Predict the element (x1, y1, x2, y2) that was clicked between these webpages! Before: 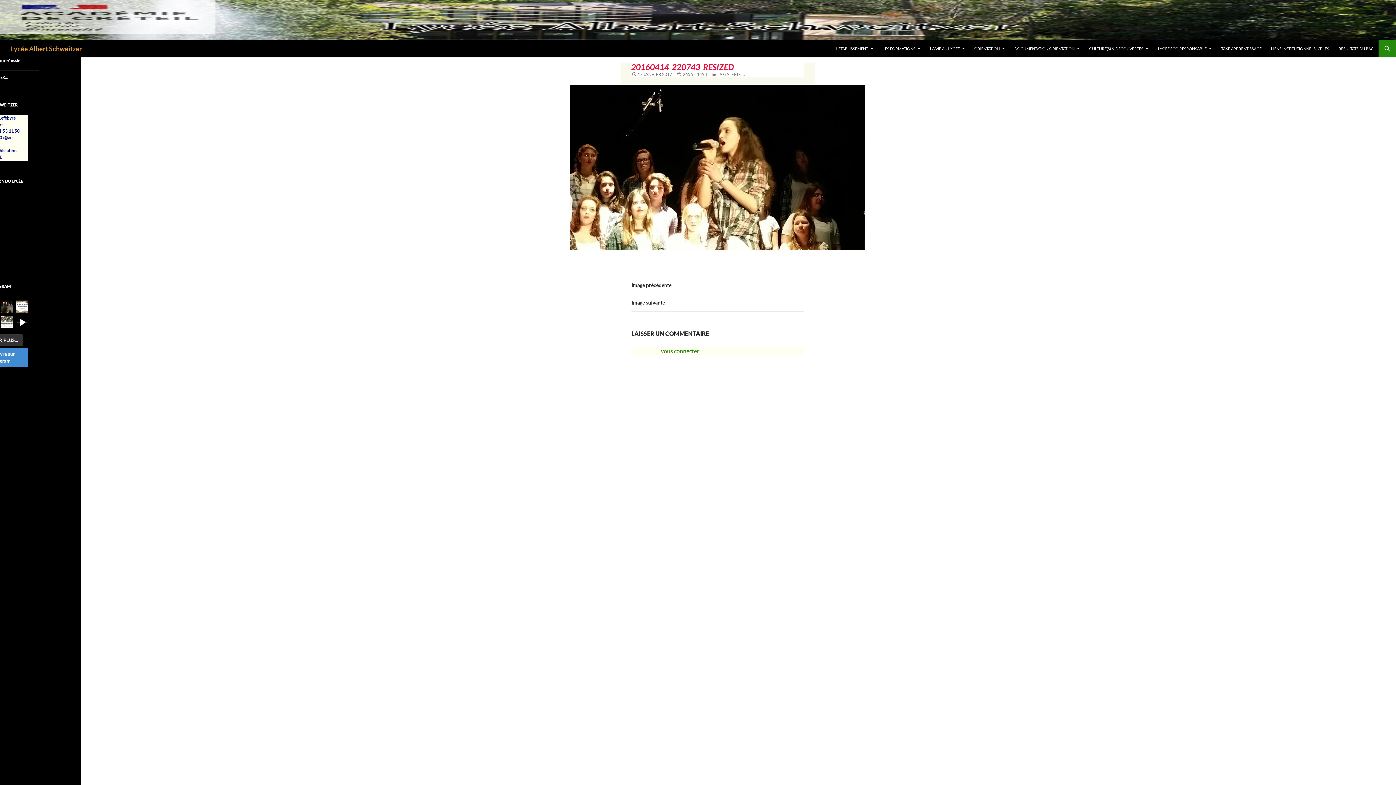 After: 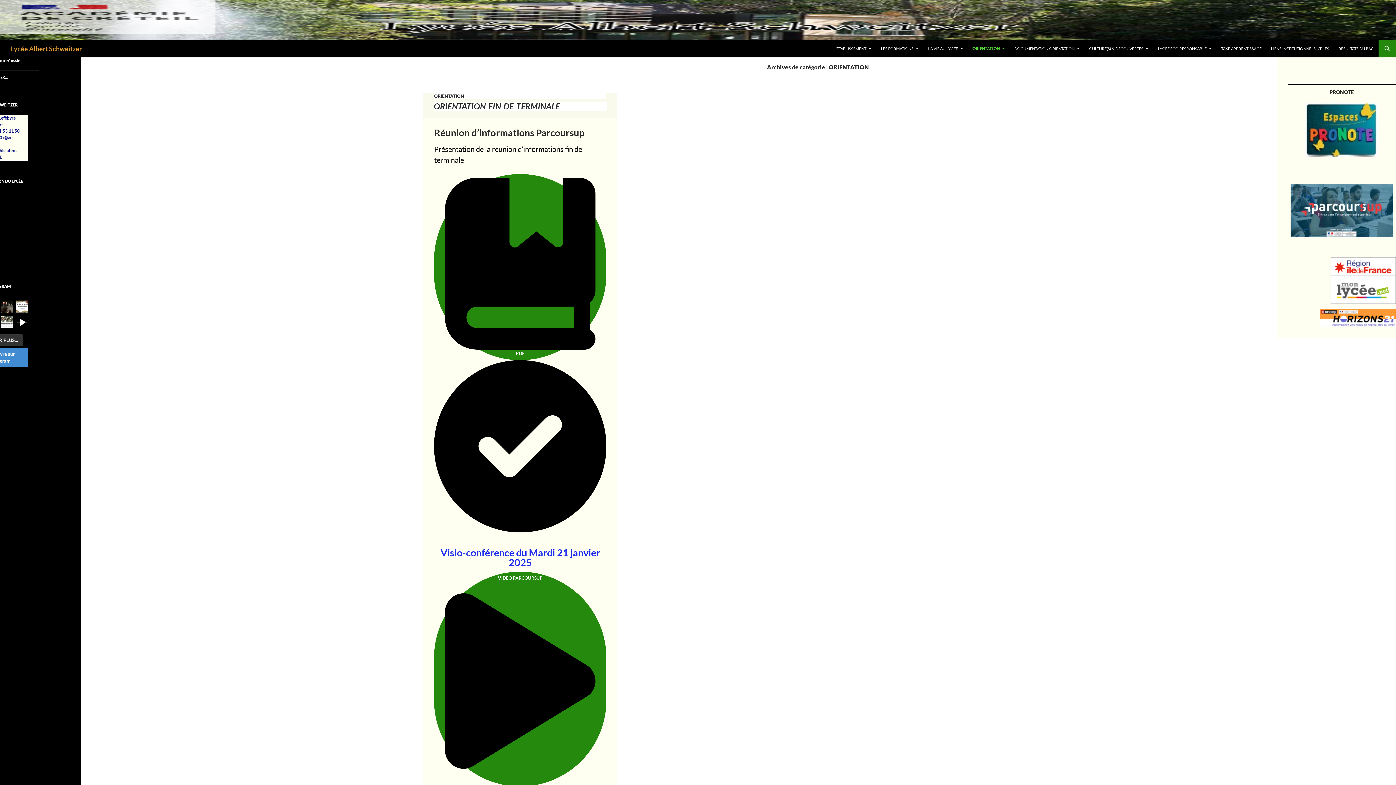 Action: label: ORIENTATION bbox: (970, 40, 1009, 57)